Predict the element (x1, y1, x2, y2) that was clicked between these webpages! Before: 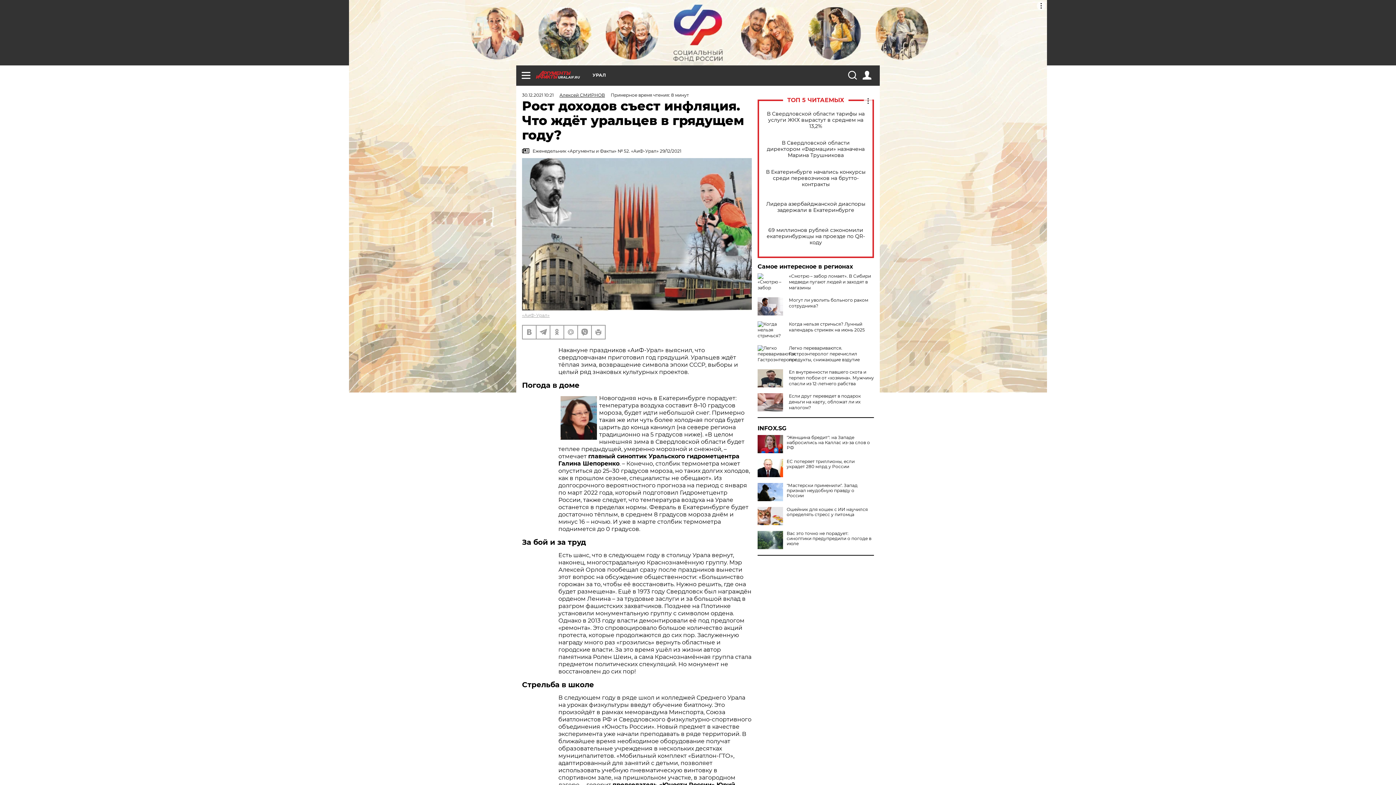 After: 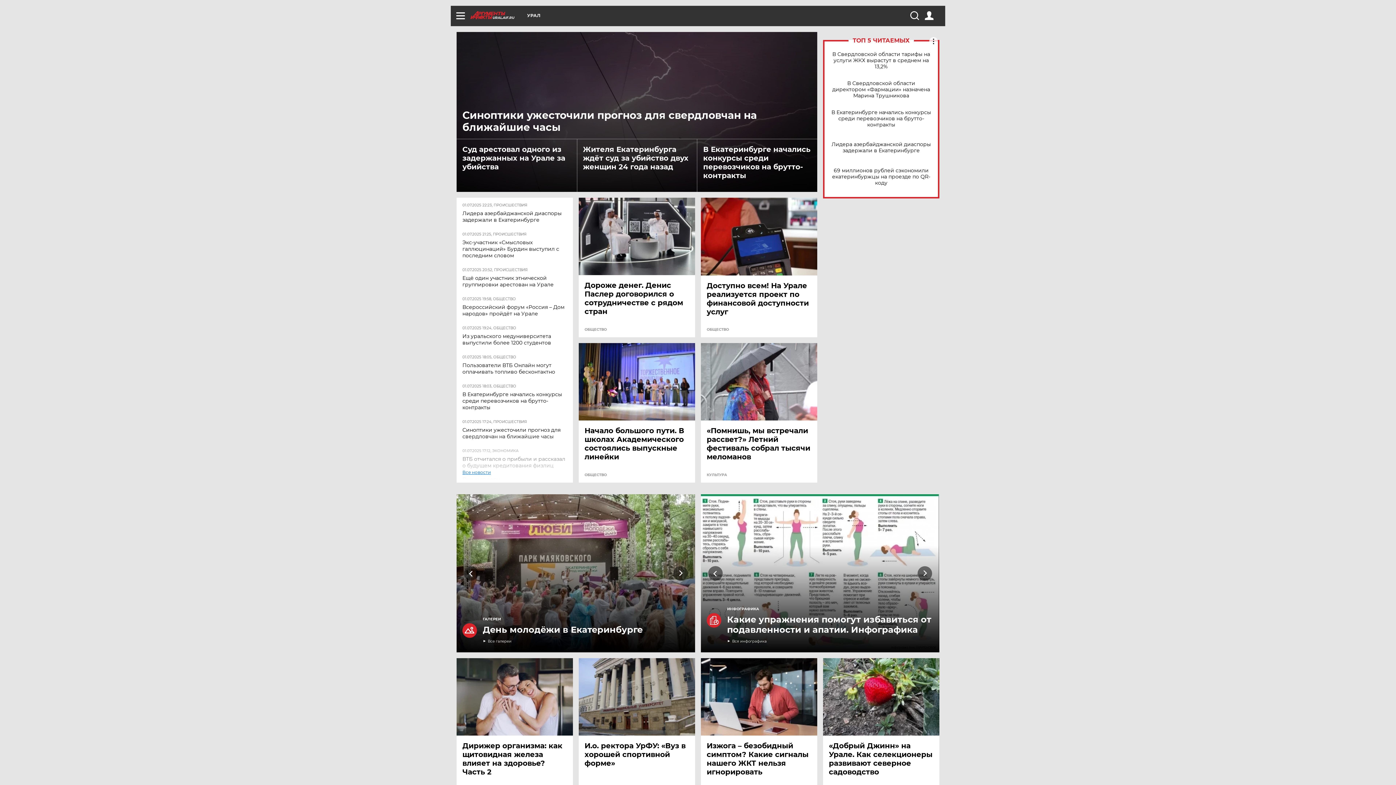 Action: bbox: (522, 312, 549, 318) label: «АиФ-Урал»